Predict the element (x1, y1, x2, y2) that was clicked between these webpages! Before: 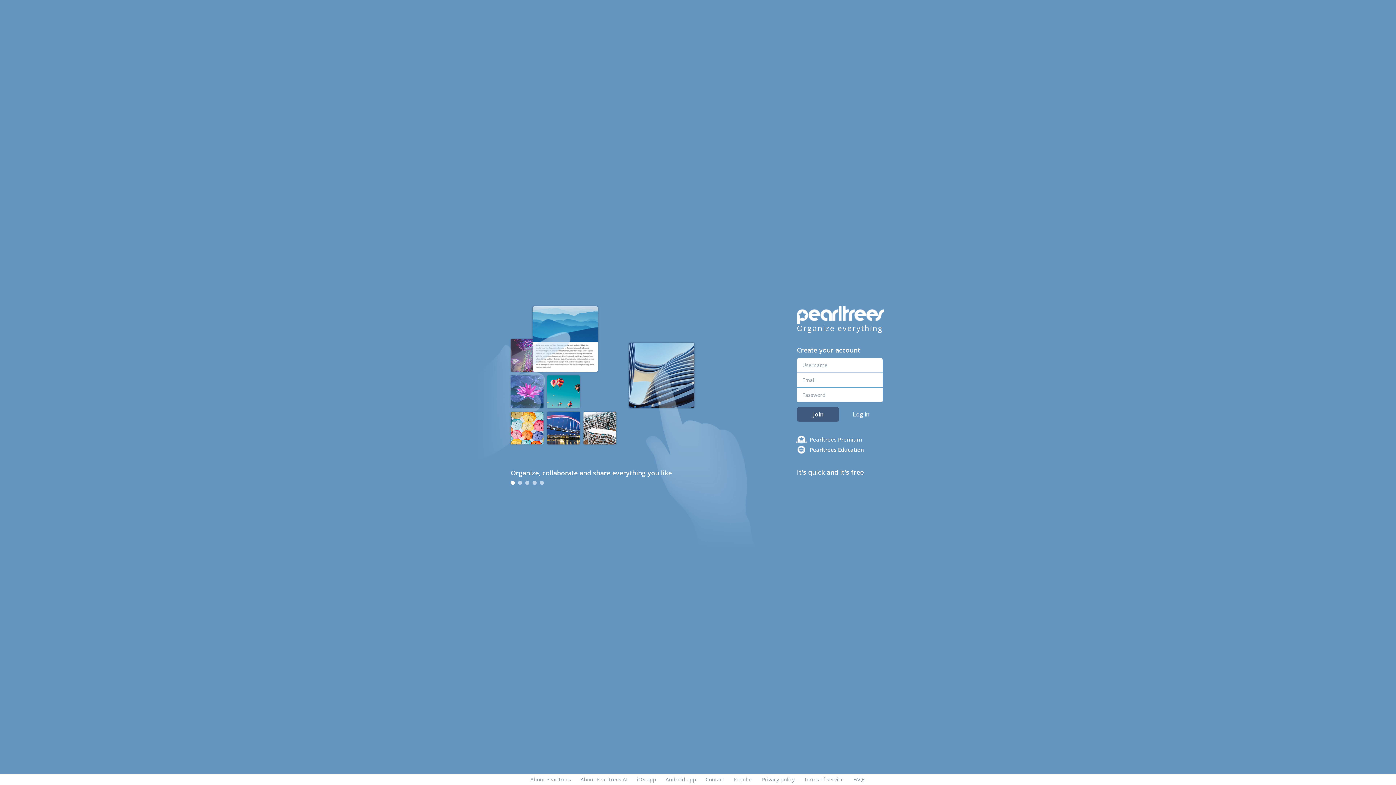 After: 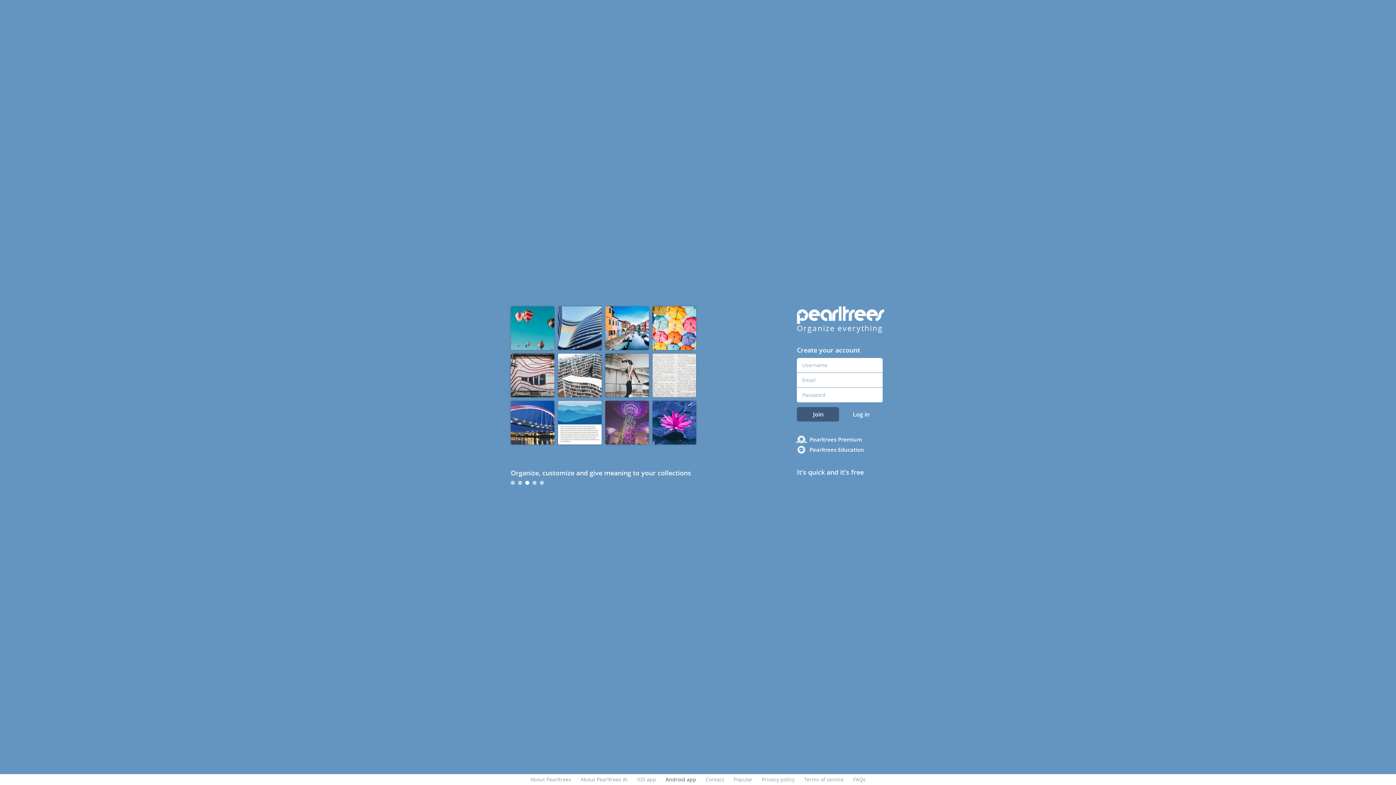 Action: label: Android app bbox: (665, 776, 696, 783)